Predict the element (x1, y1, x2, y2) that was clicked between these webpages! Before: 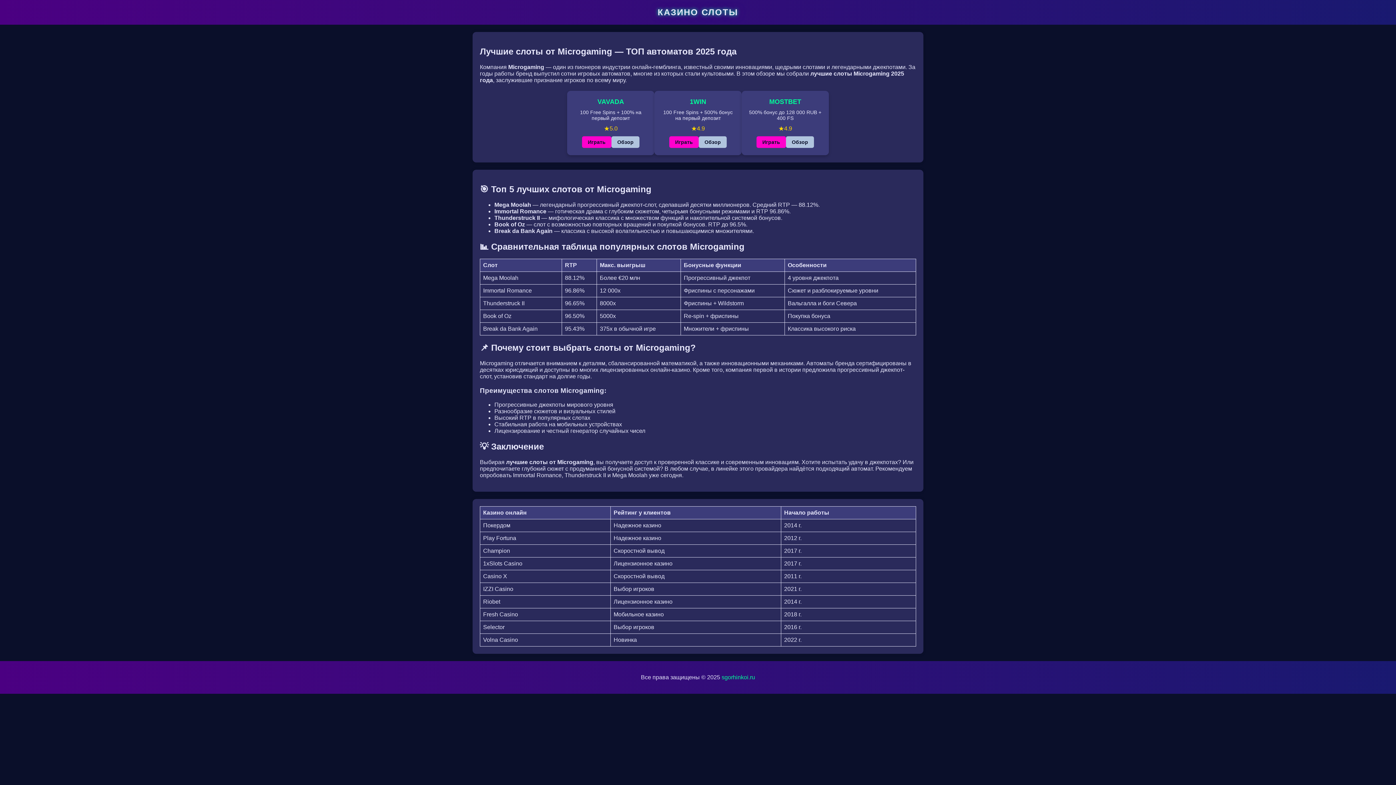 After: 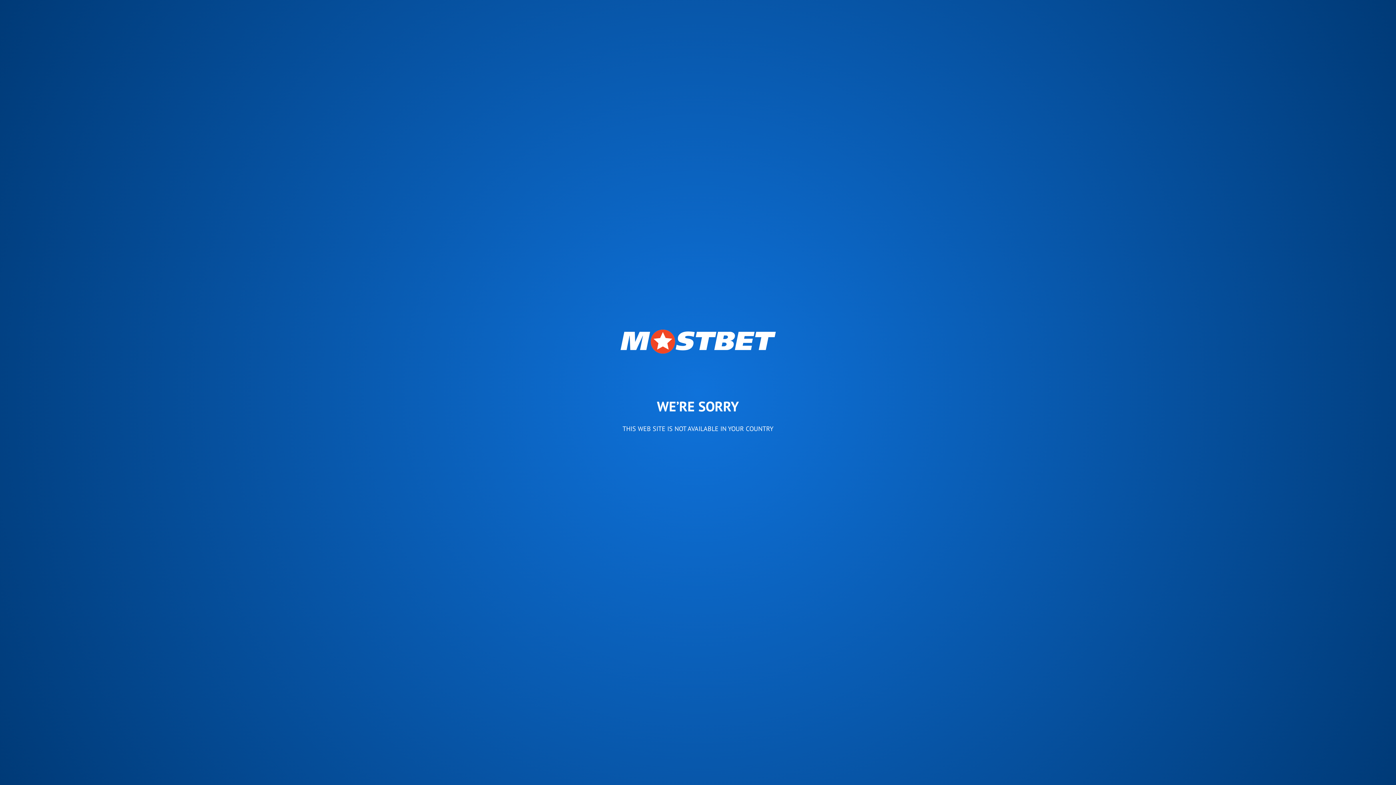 Action: label: Обзор bbox: (786, 136, 814, 147)